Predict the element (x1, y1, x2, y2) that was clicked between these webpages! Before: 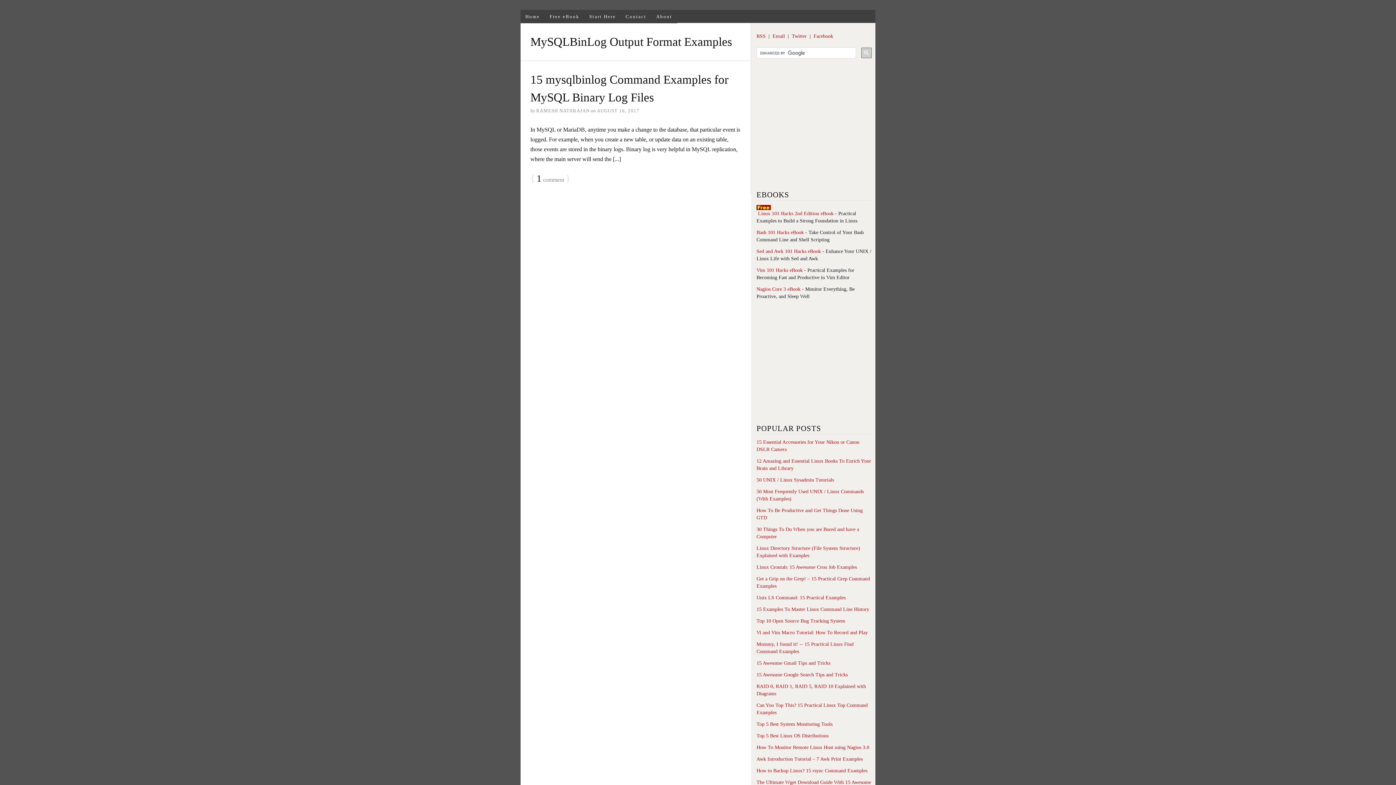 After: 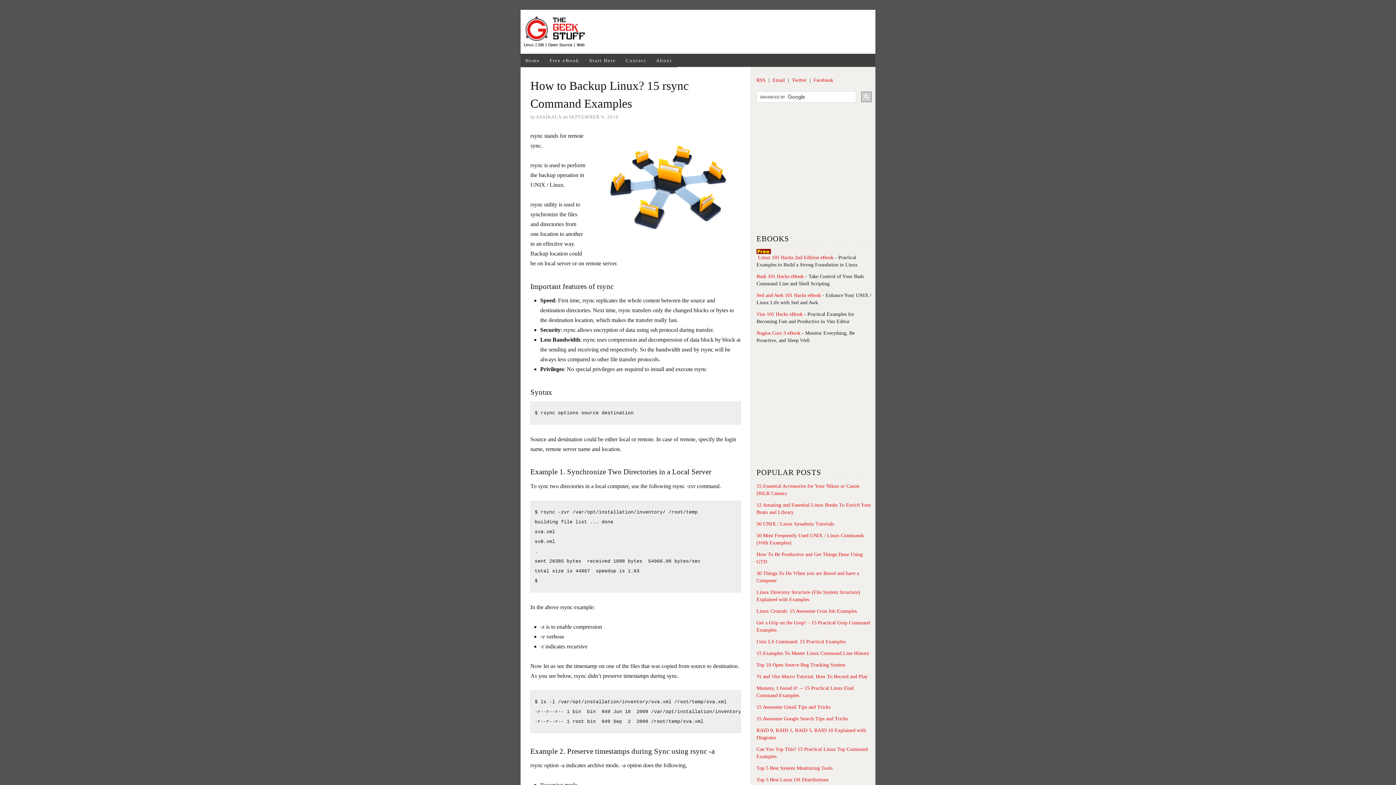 Action: label: How to Backup Linux? 15 rsync Command Examples bbox: (756, 768, 867, 773)